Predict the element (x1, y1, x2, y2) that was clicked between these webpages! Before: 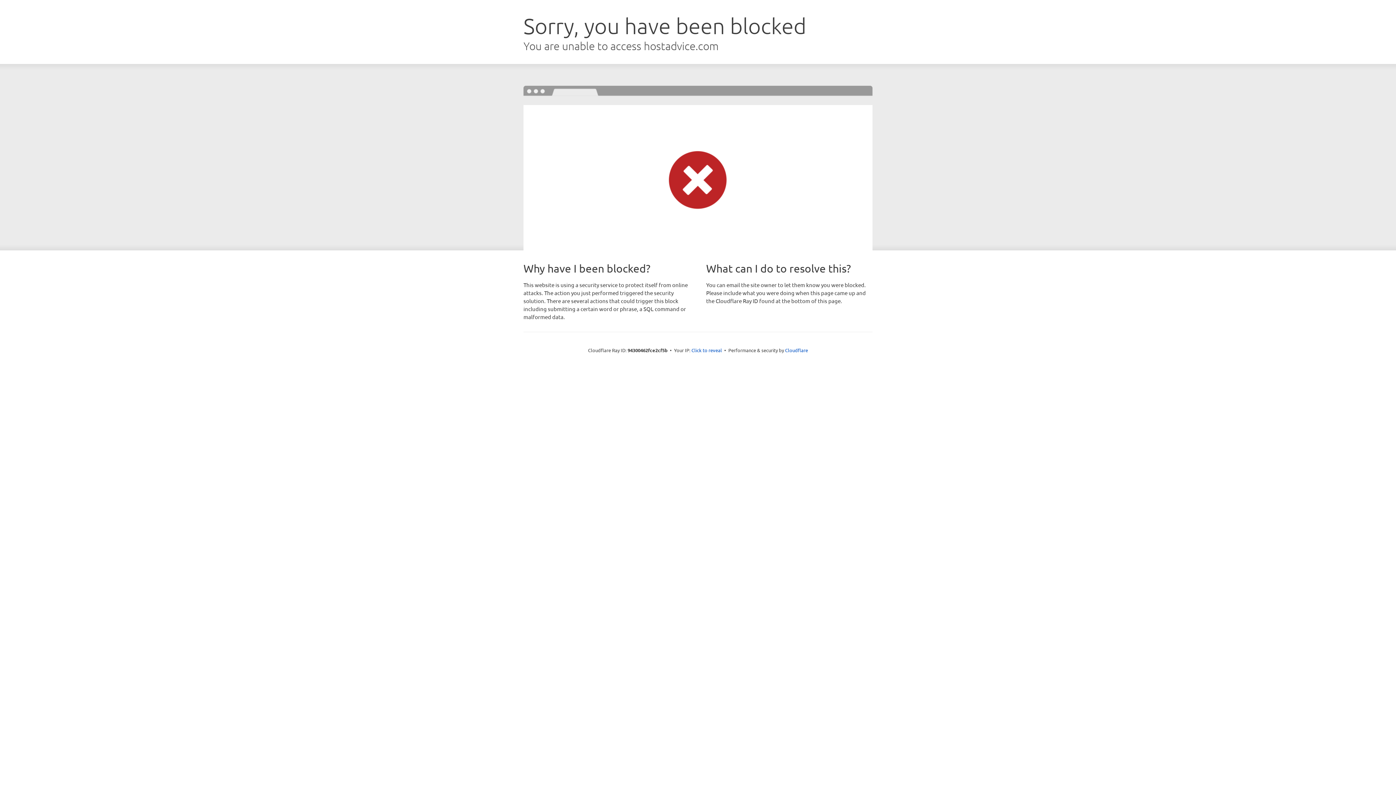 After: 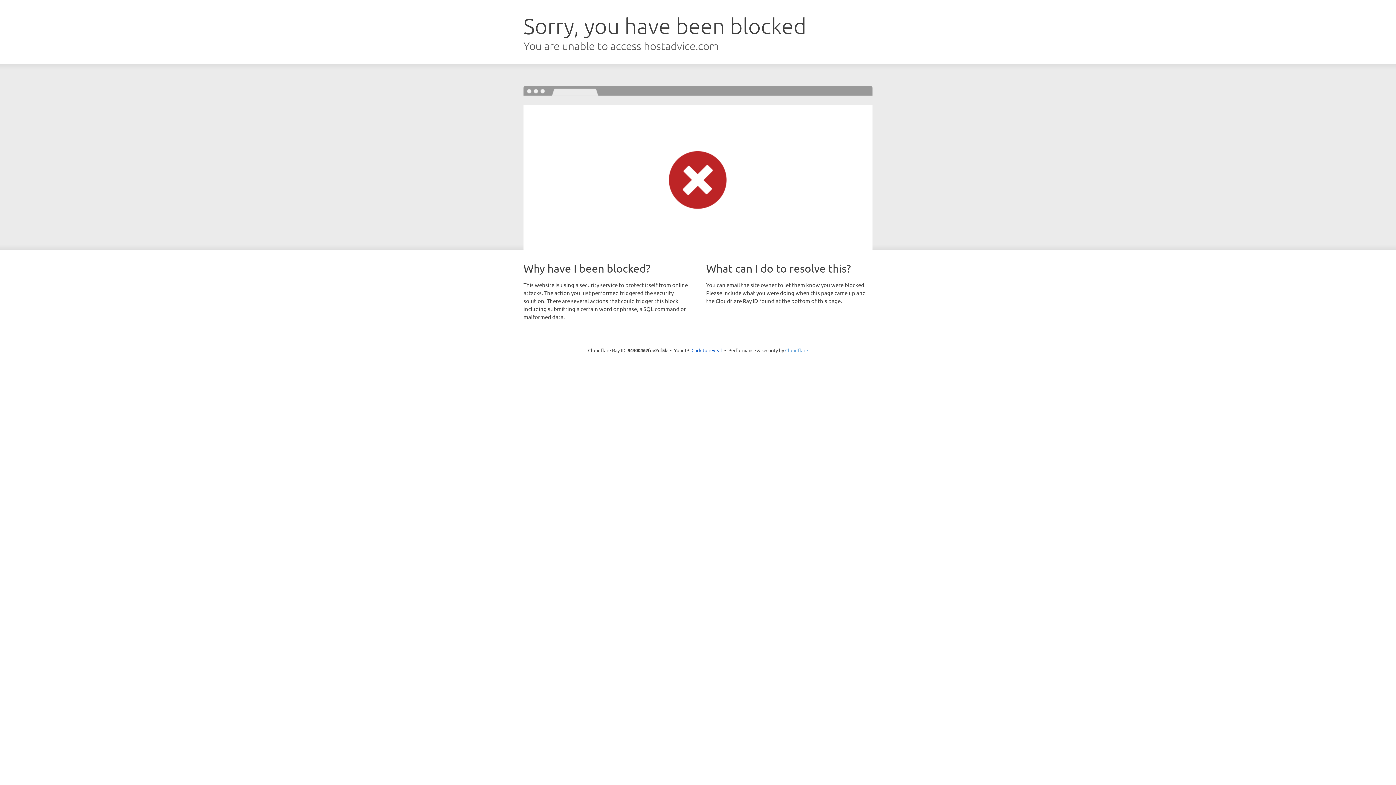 Action: bbox: (785, 347, 808, 353) label: Cloudflare